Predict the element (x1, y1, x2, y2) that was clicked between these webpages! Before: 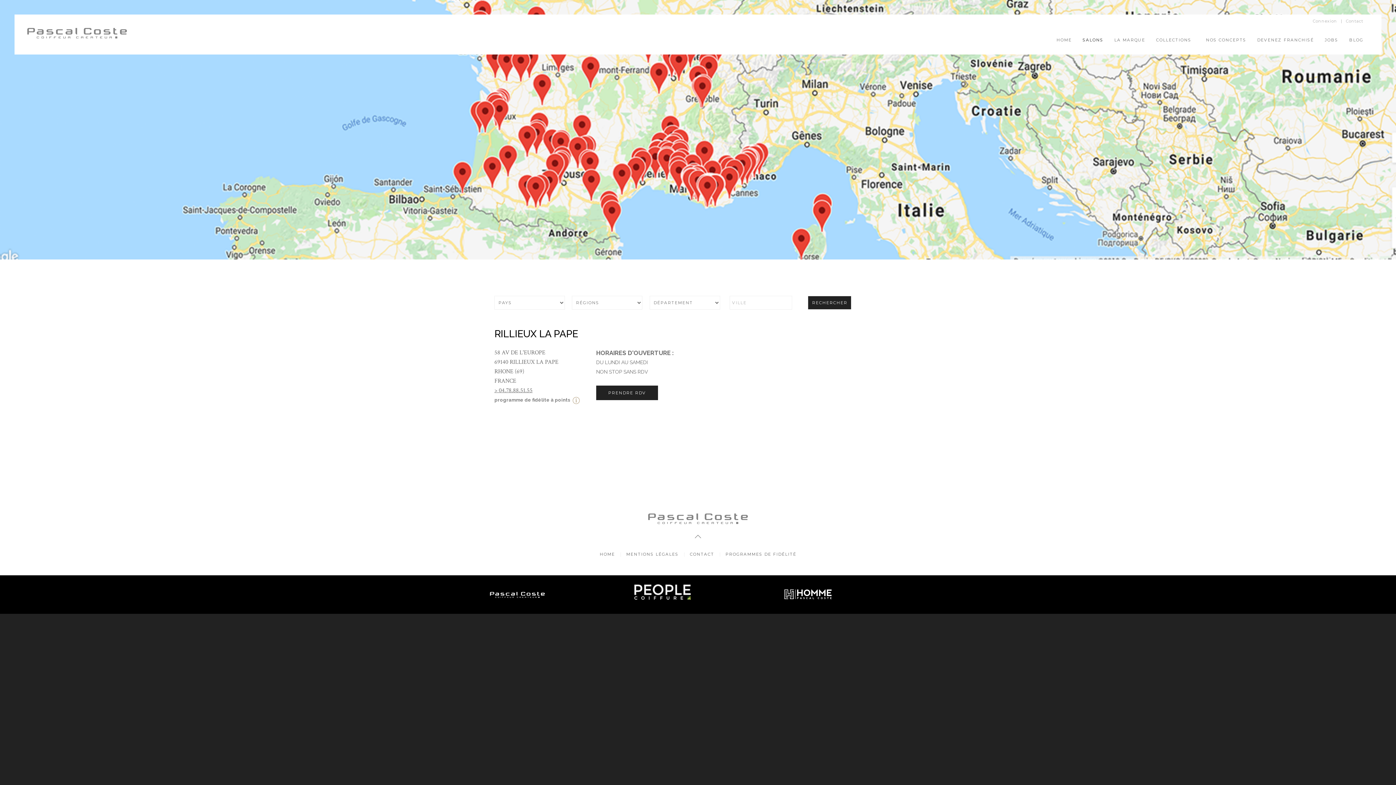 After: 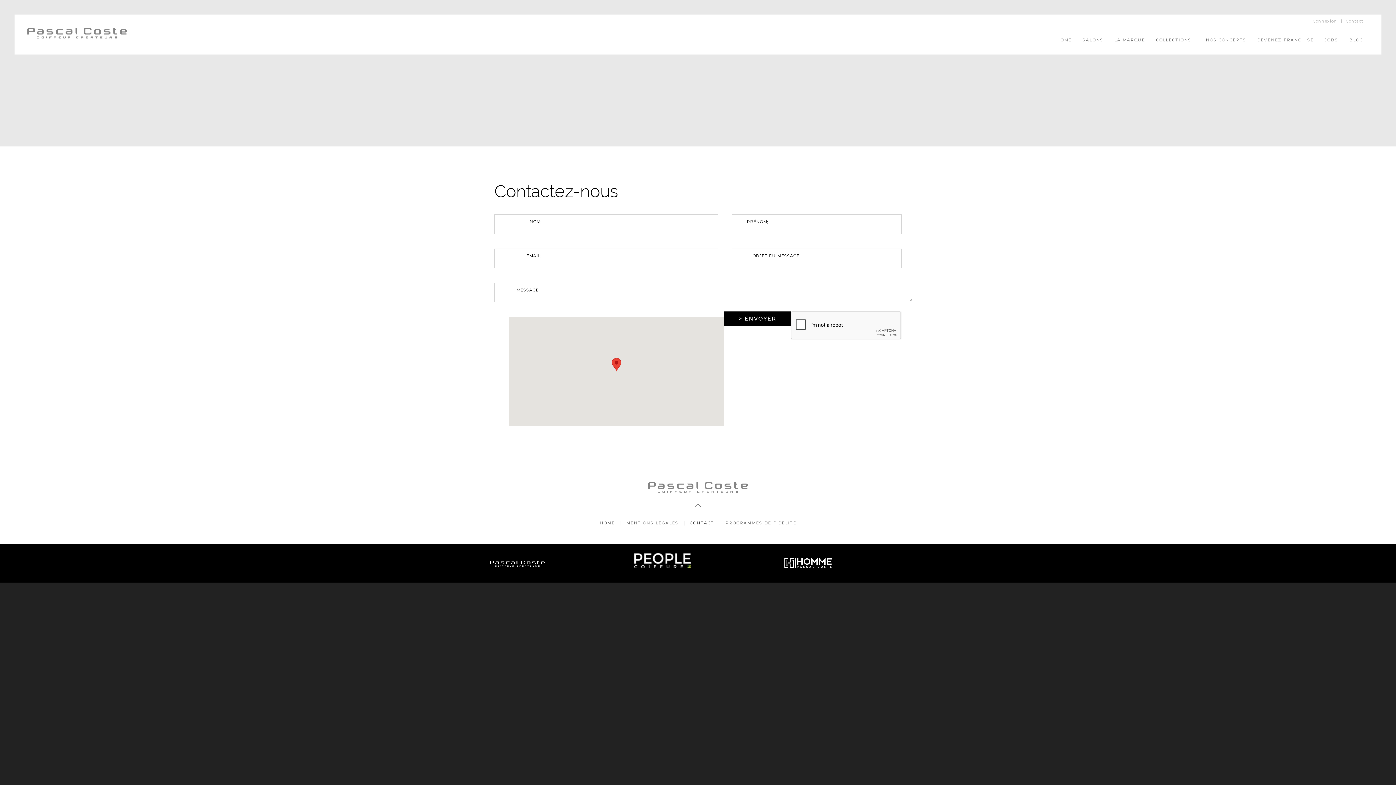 Action: label: CONTACT bbox: (690, 550, 714, 558)